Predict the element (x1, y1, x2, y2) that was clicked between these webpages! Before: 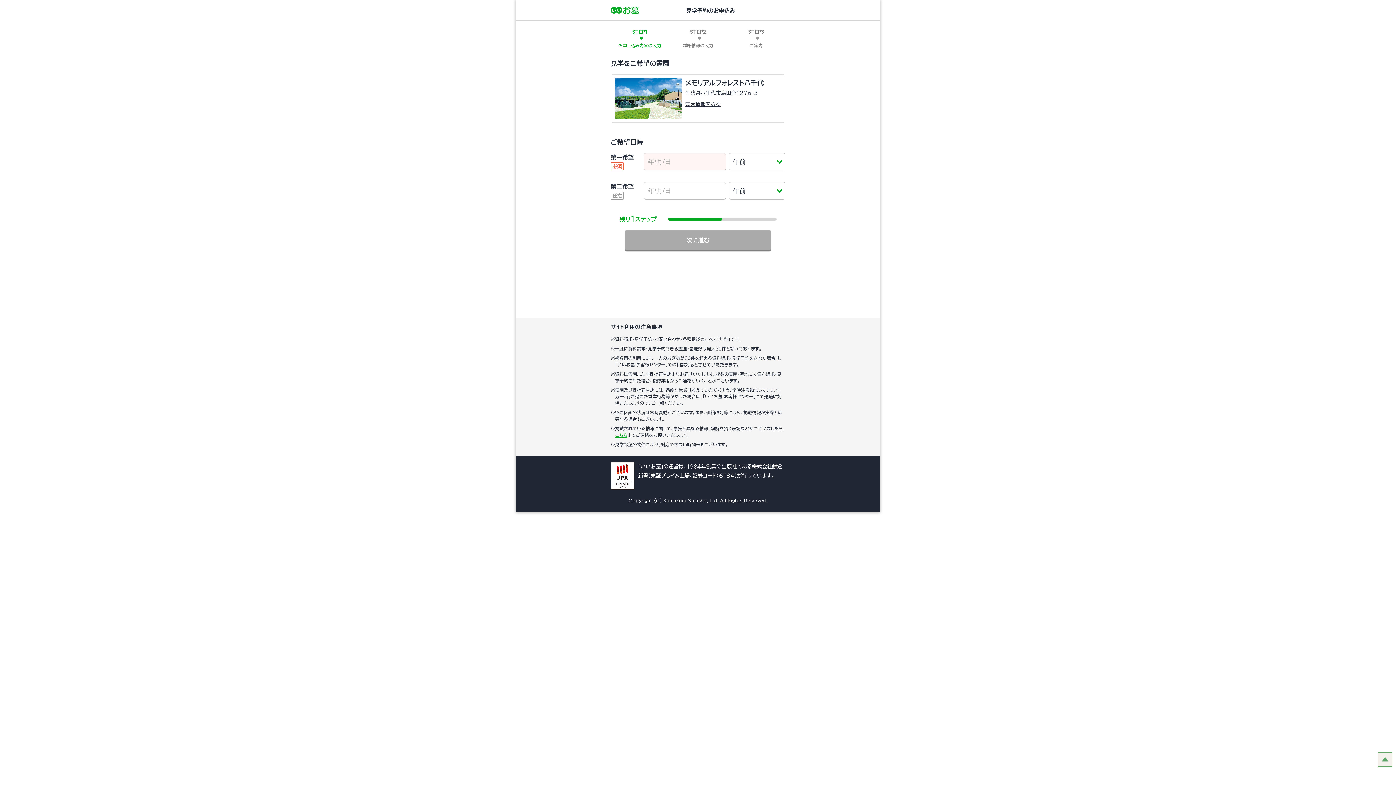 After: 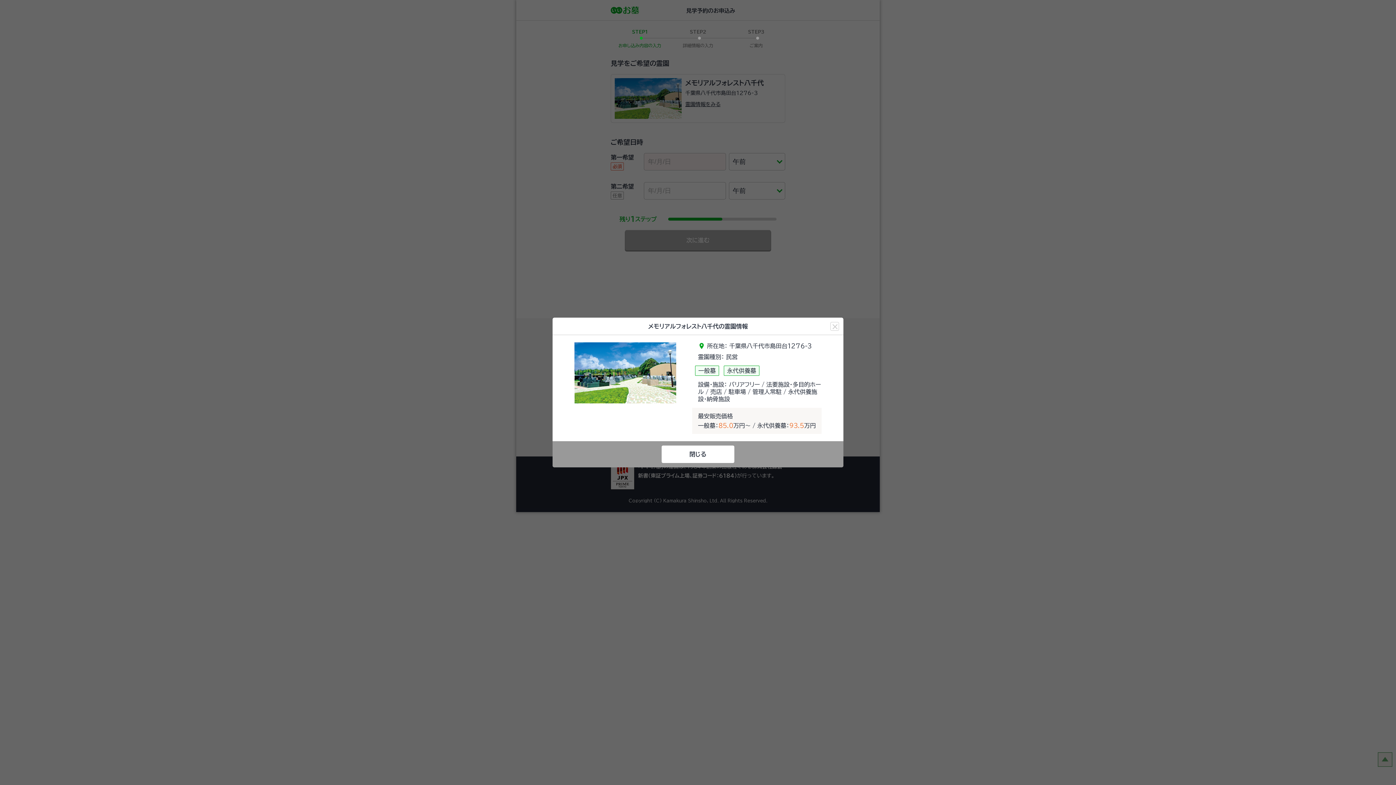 Action: bbox: (685, 101, 720, 106) label: 霊園情報をみる